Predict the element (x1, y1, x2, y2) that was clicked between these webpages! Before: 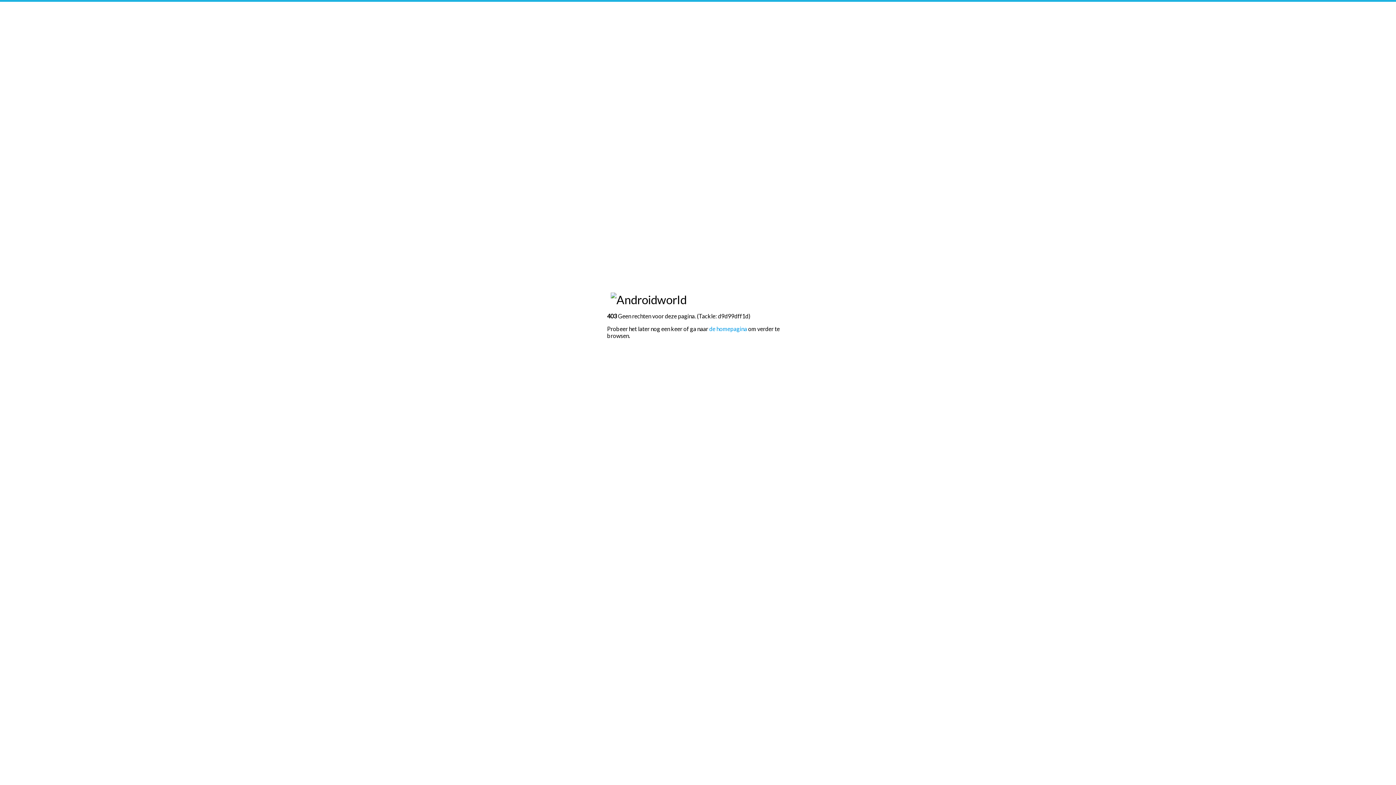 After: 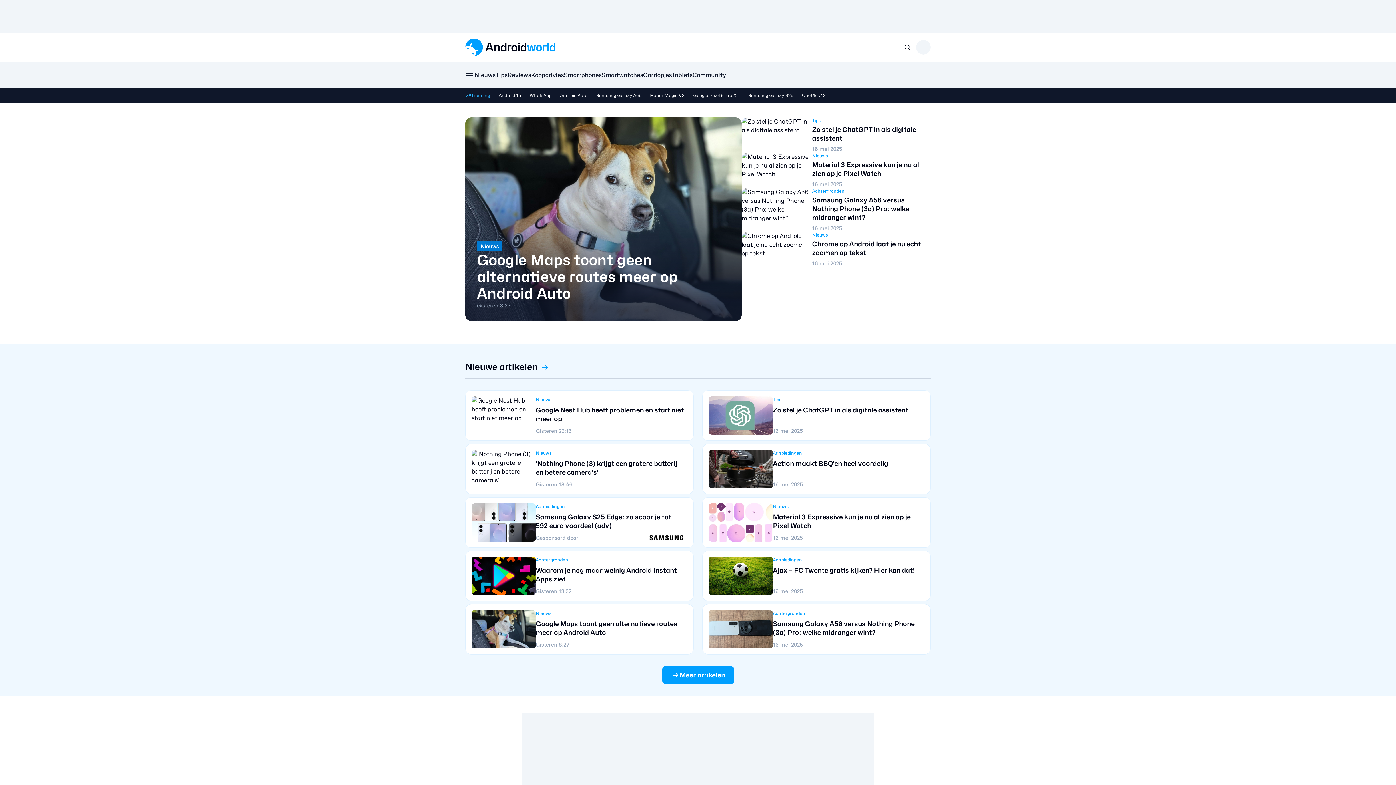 Action: bbox: (709, 325, 747, 332) label: de homepagina